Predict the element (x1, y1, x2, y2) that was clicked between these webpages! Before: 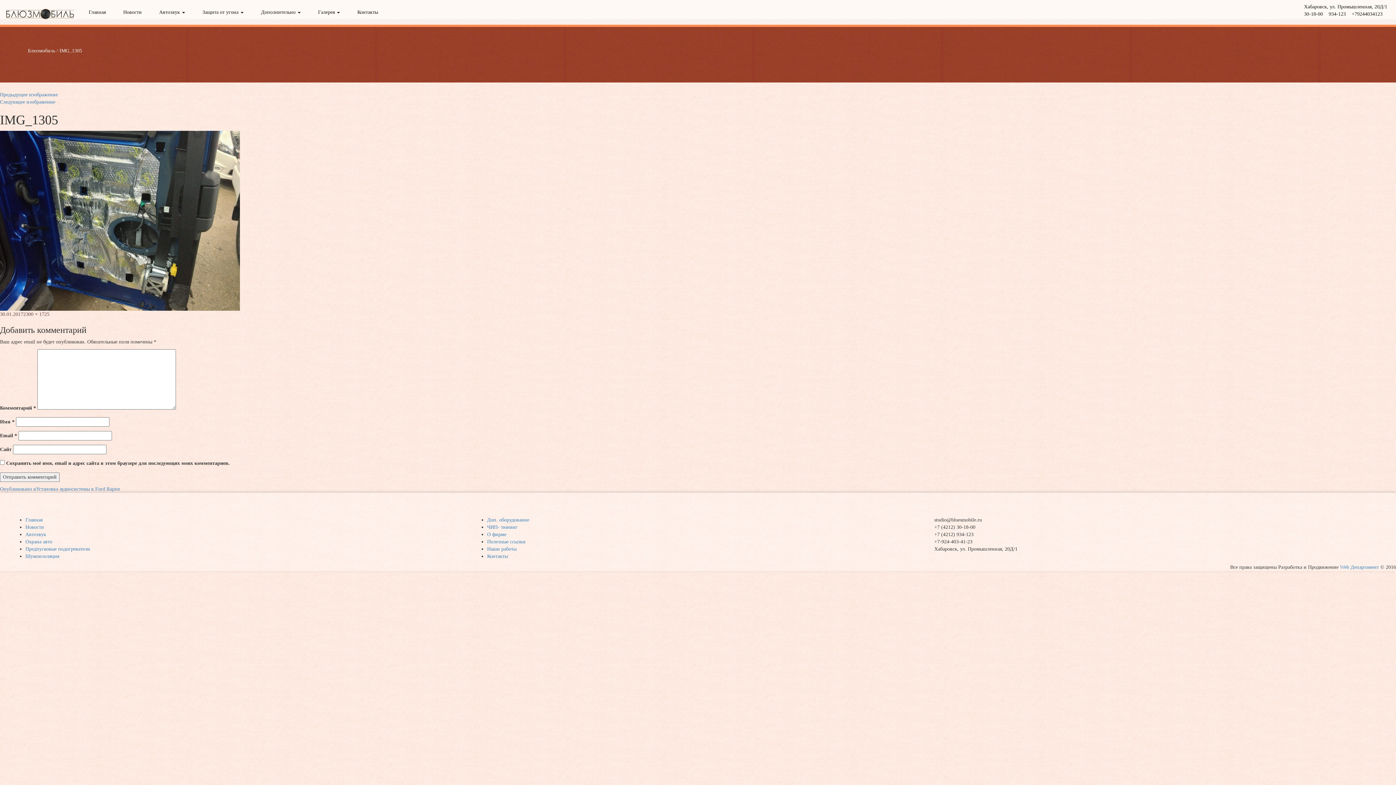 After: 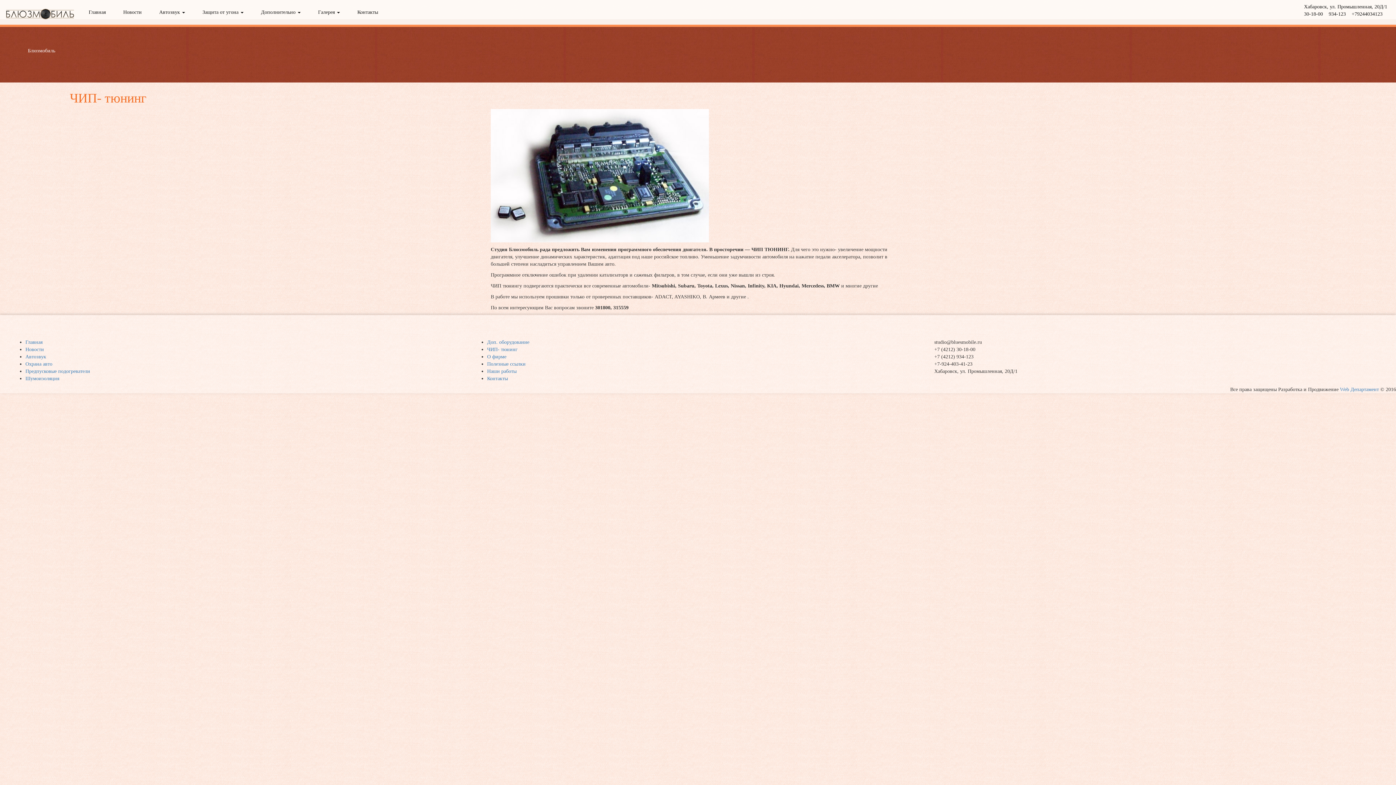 Action: bbox: (487, 524, 517, 530) label: ЧИП- тюнинг